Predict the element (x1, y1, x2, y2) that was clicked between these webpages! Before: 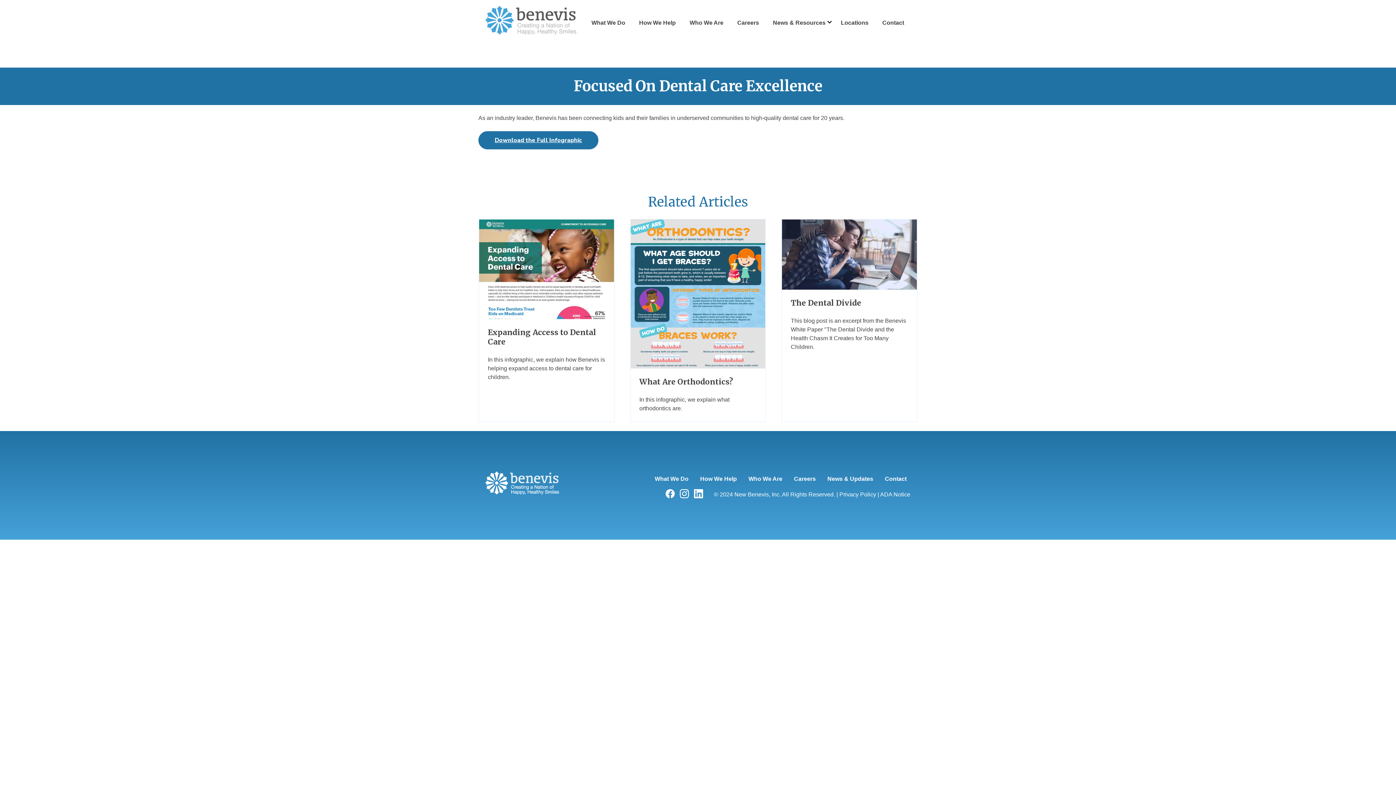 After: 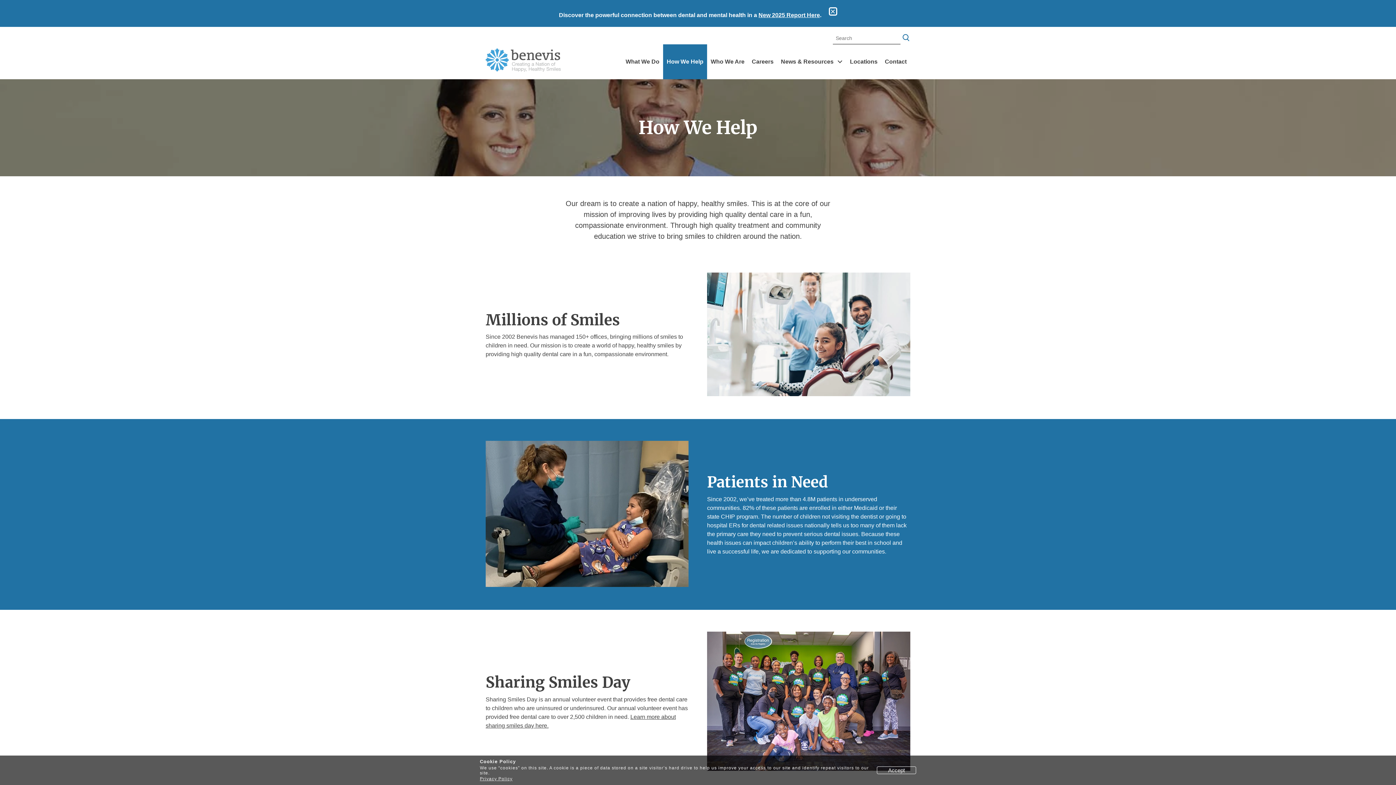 Action: bbox: (633, 5, 682, 39) label: How We Help